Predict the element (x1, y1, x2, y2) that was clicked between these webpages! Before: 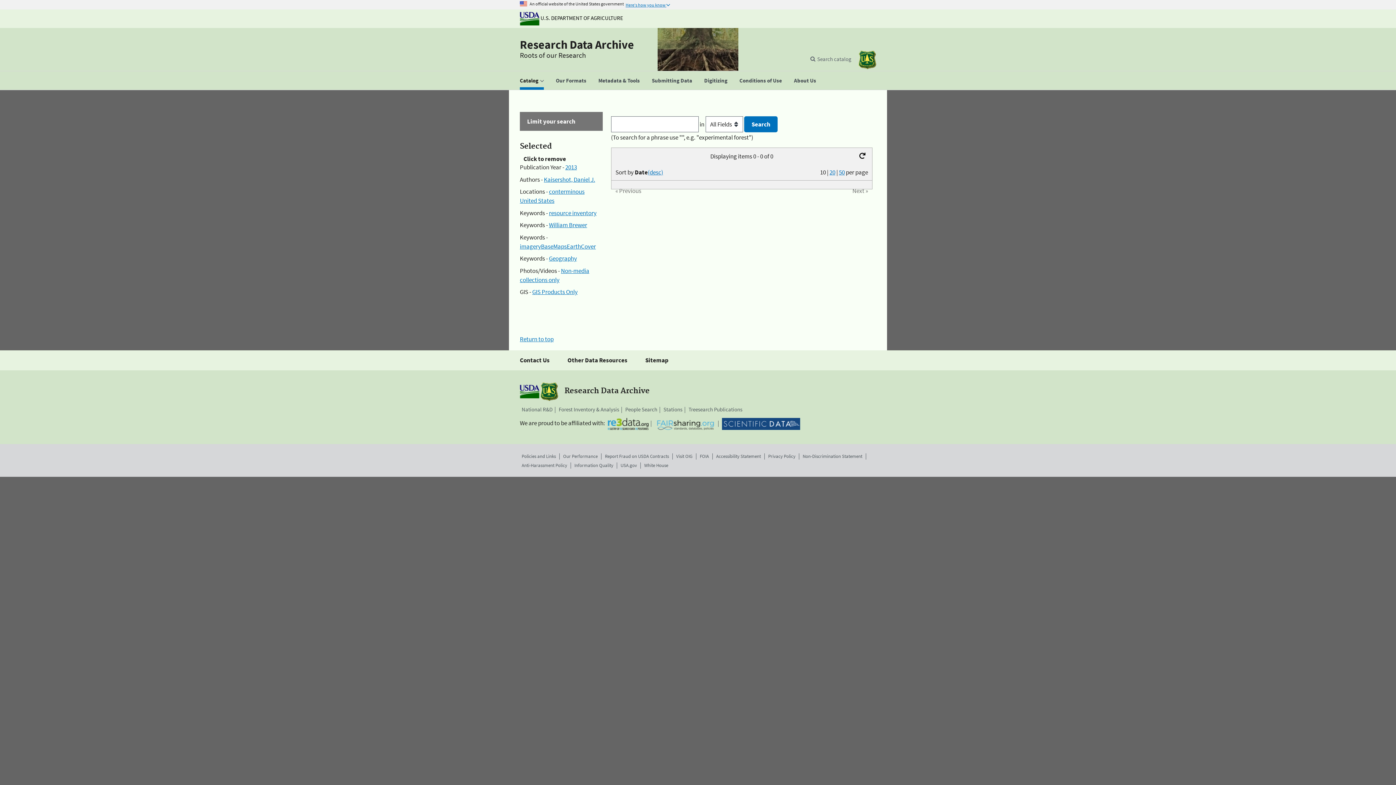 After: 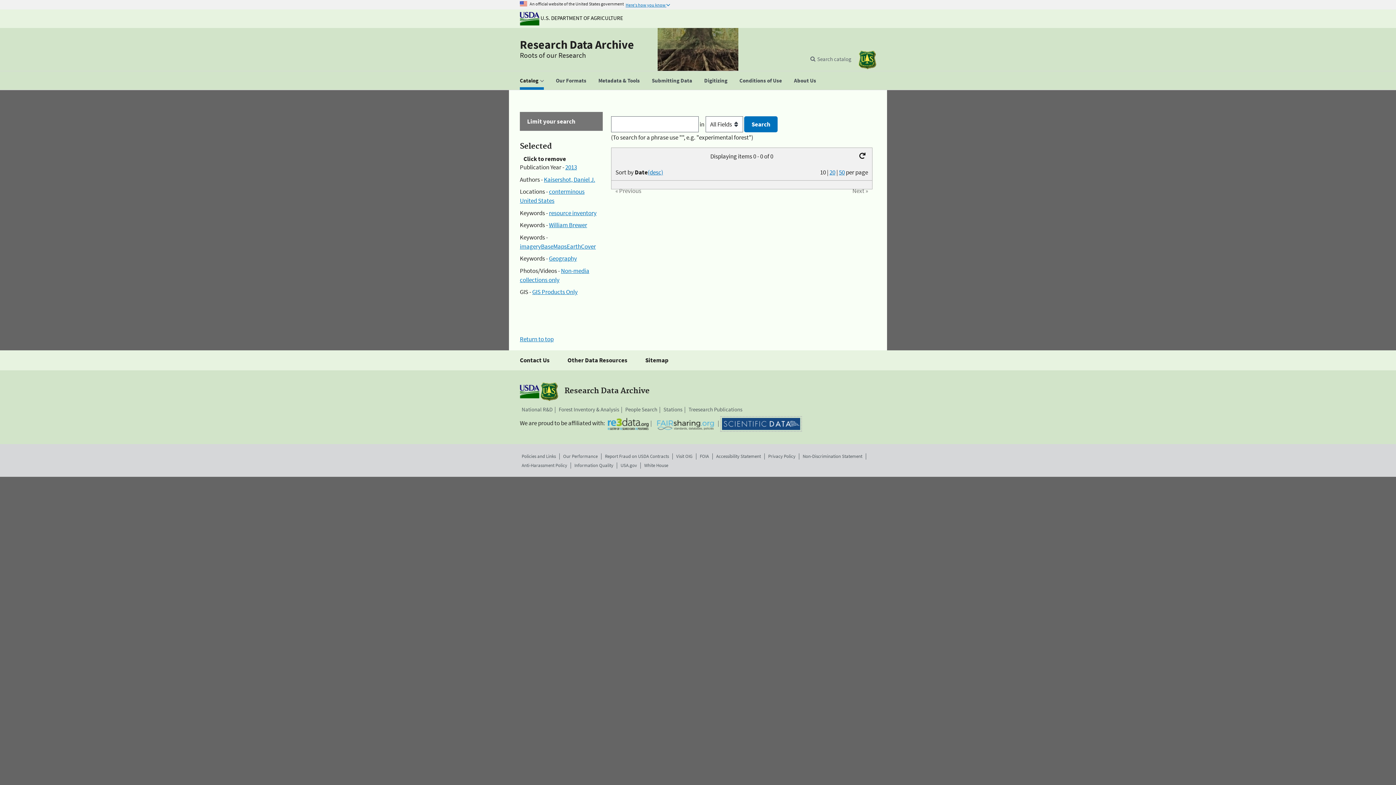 Action: bbox: (722, 418, 800, 430)